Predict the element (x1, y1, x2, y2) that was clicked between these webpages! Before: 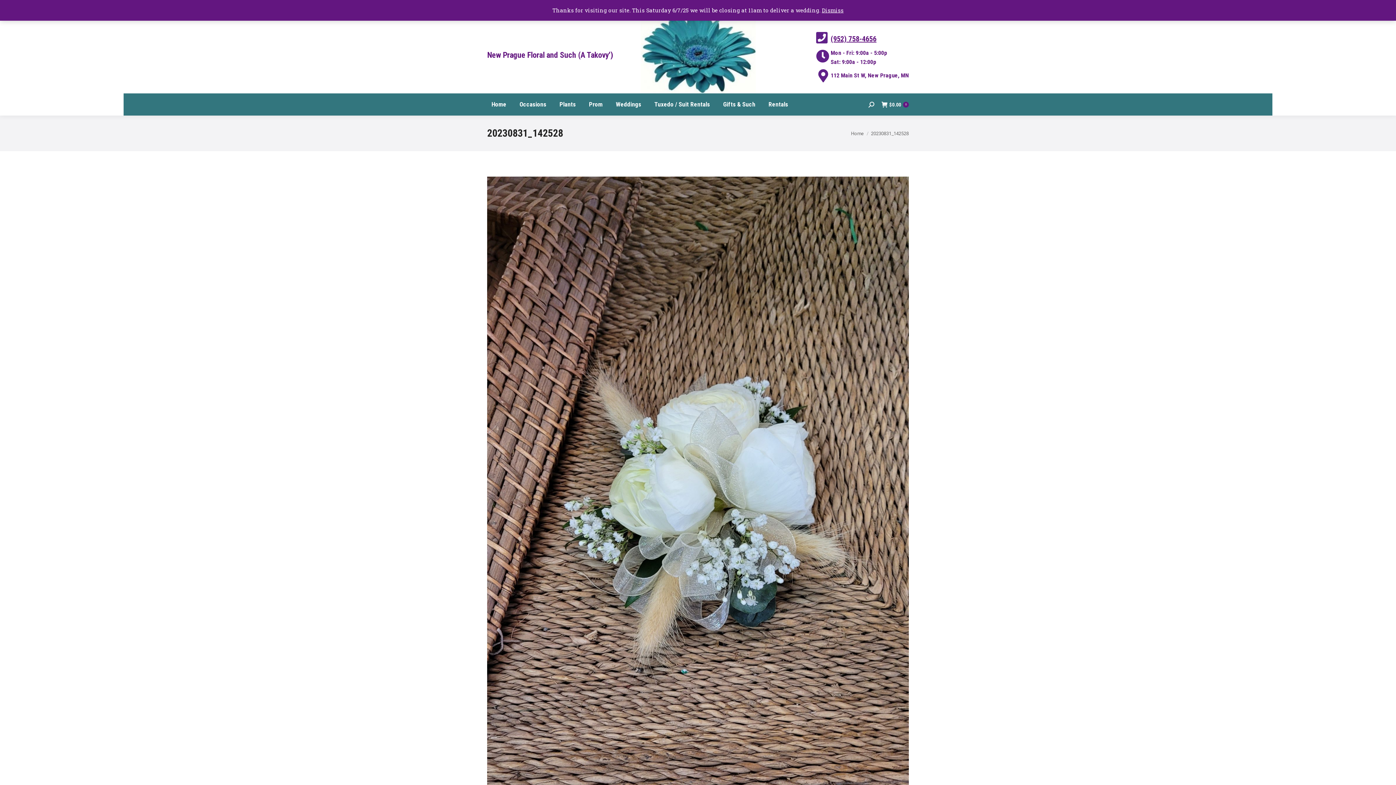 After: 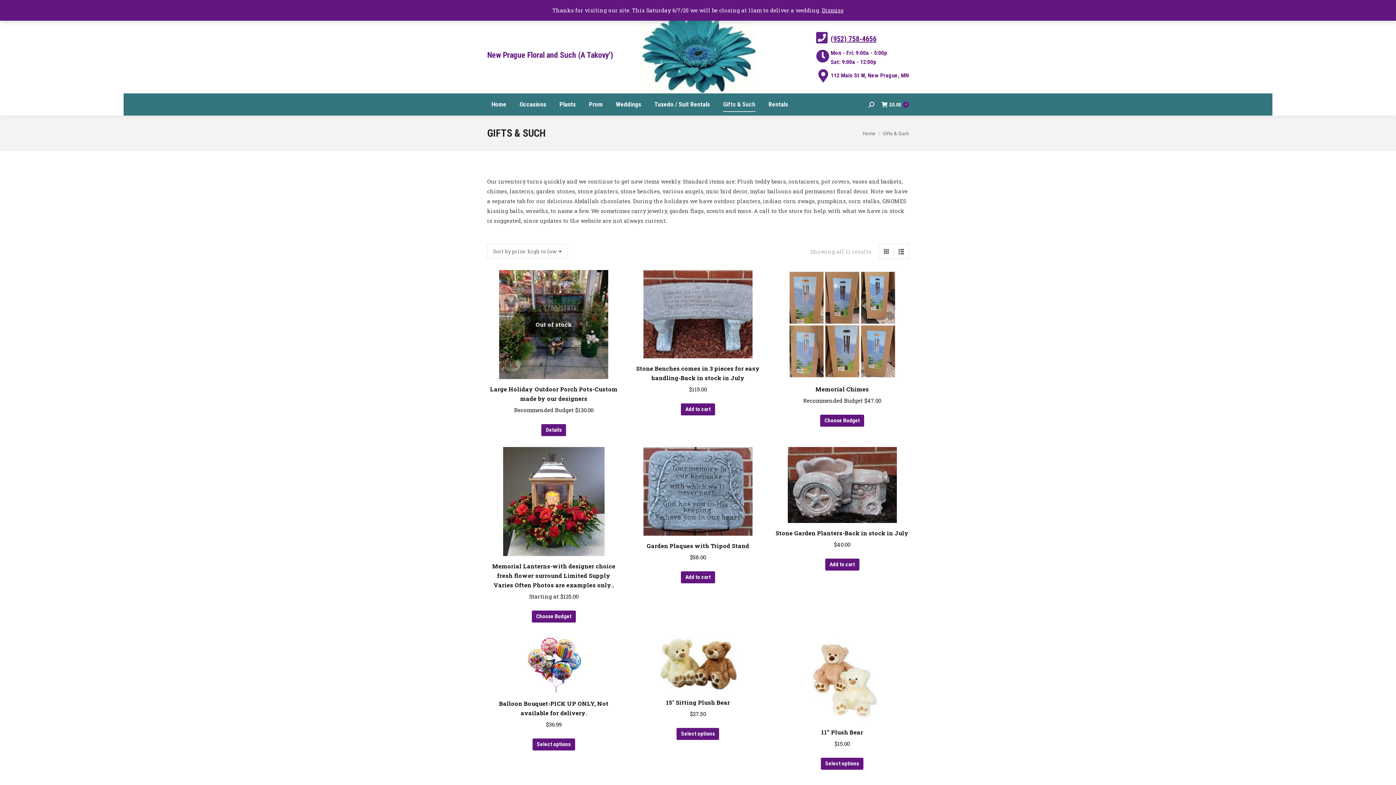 Action: label: Gifts & Such bbox: (718, 97, 760, 111)